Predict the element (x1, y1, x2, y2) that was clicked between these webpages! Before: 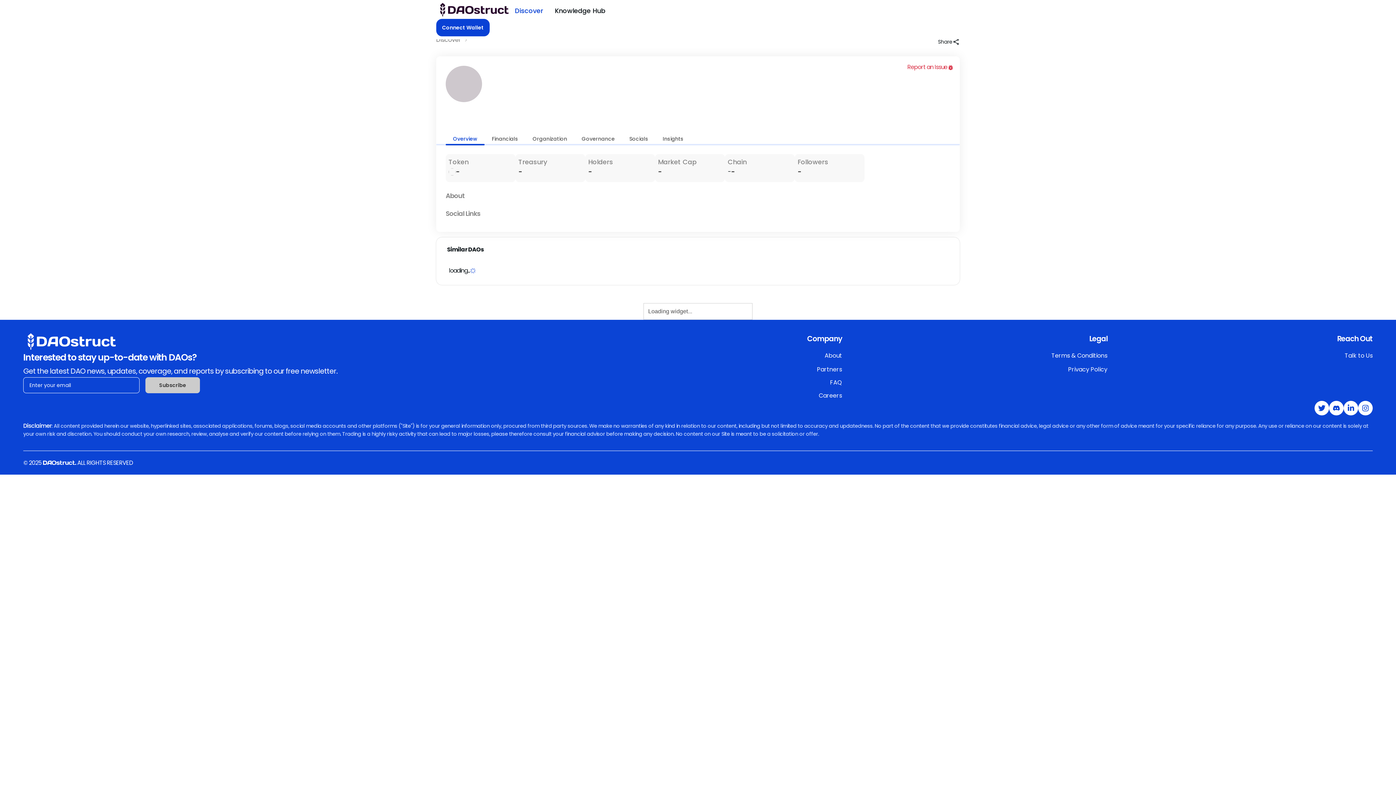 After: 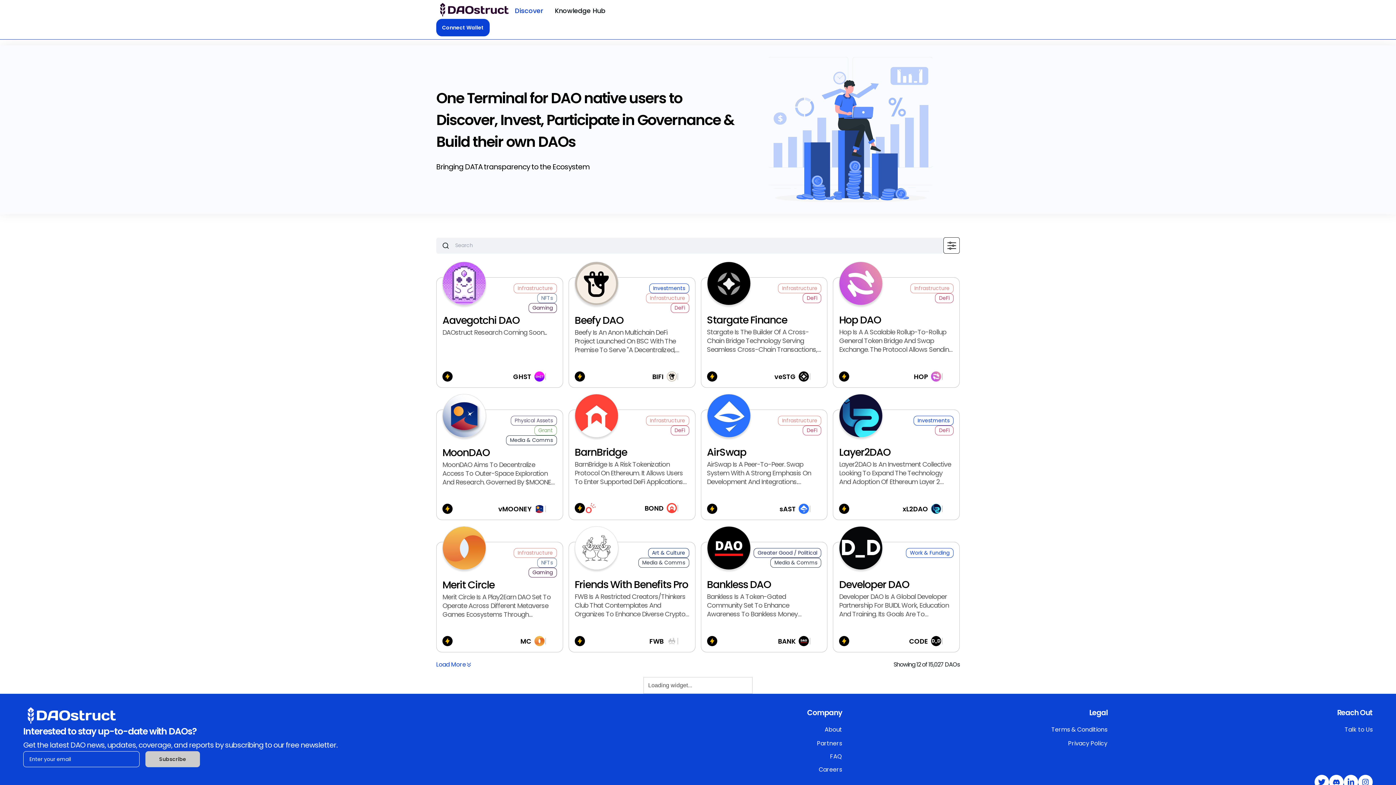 Action: bbox: (436, 2, 509, 18)